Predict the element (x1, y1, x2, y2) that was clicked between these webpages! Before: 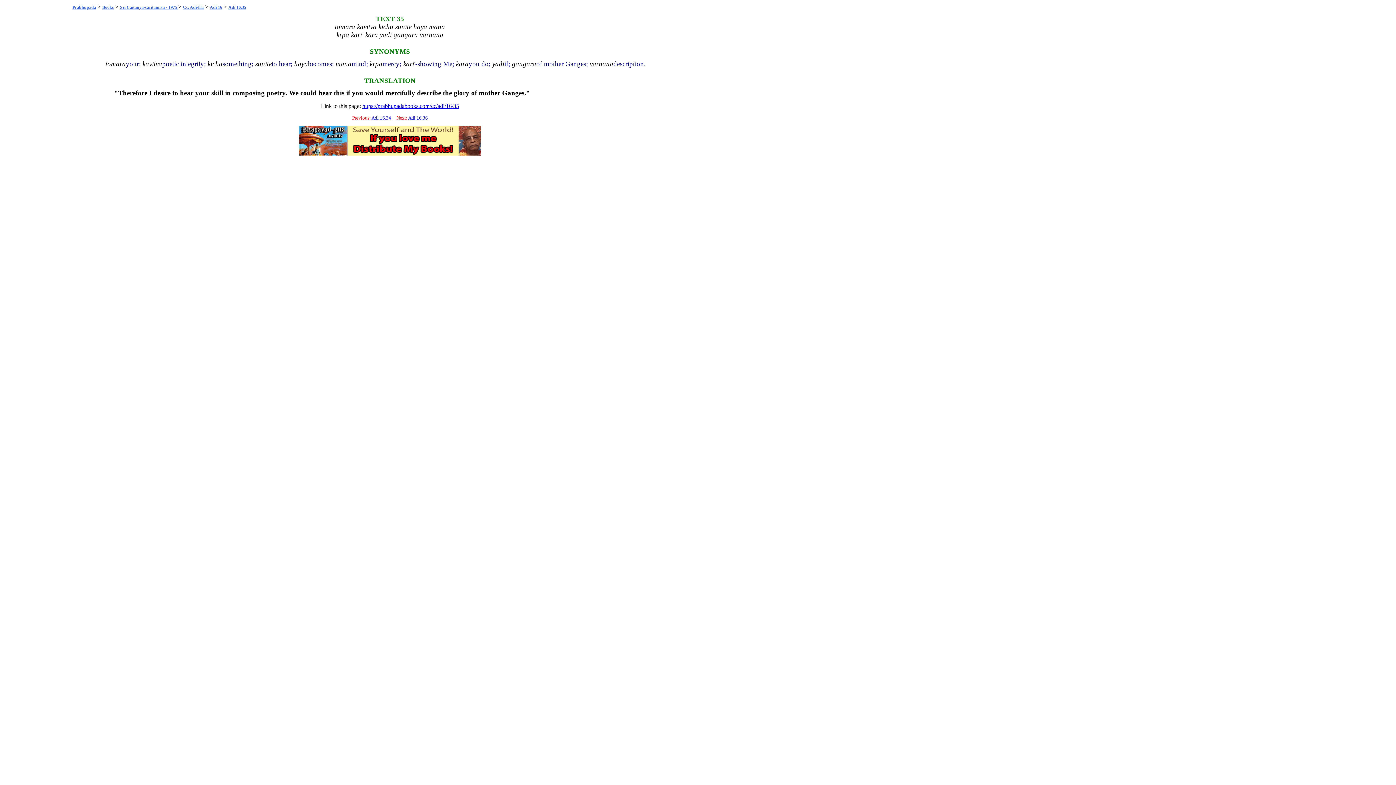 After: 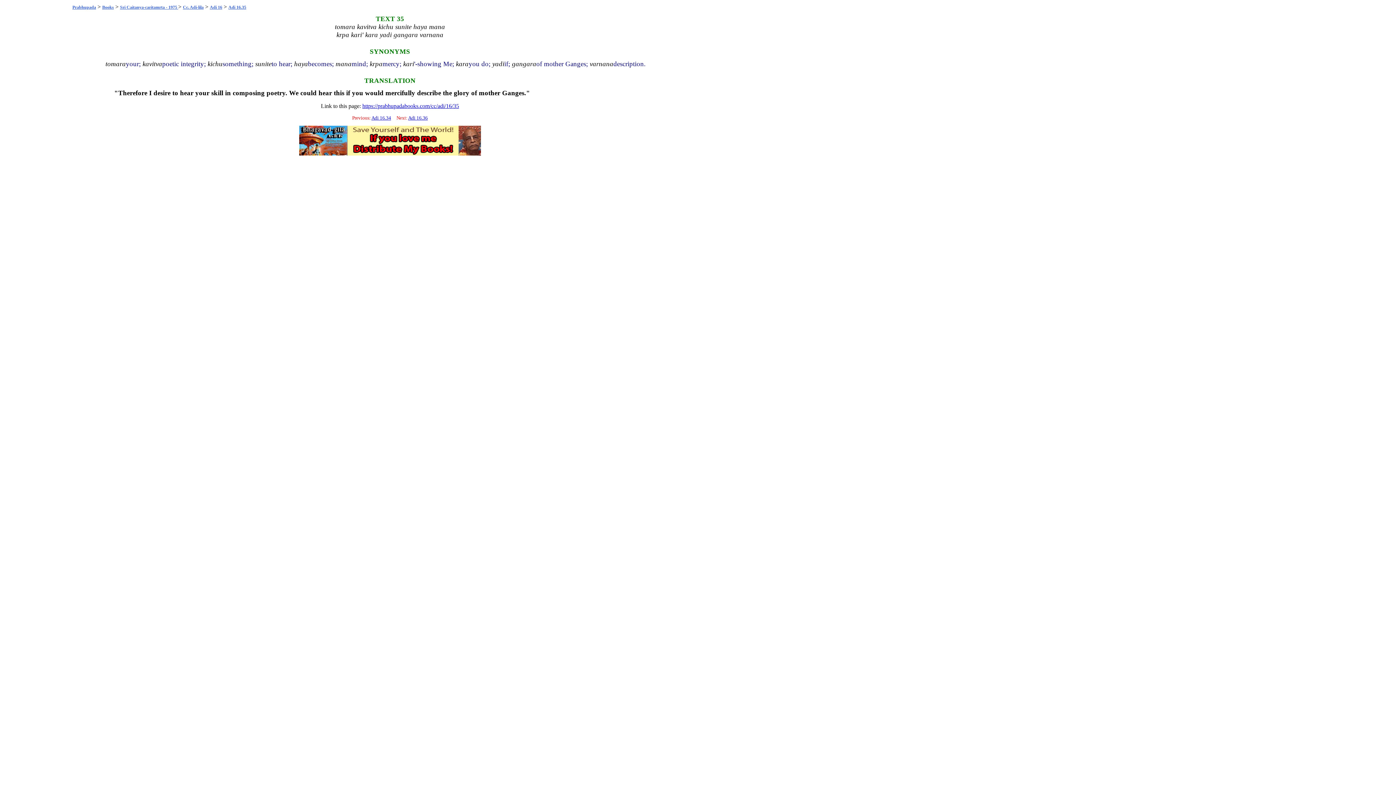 Action: bbox: (299, 150, 480, 156)